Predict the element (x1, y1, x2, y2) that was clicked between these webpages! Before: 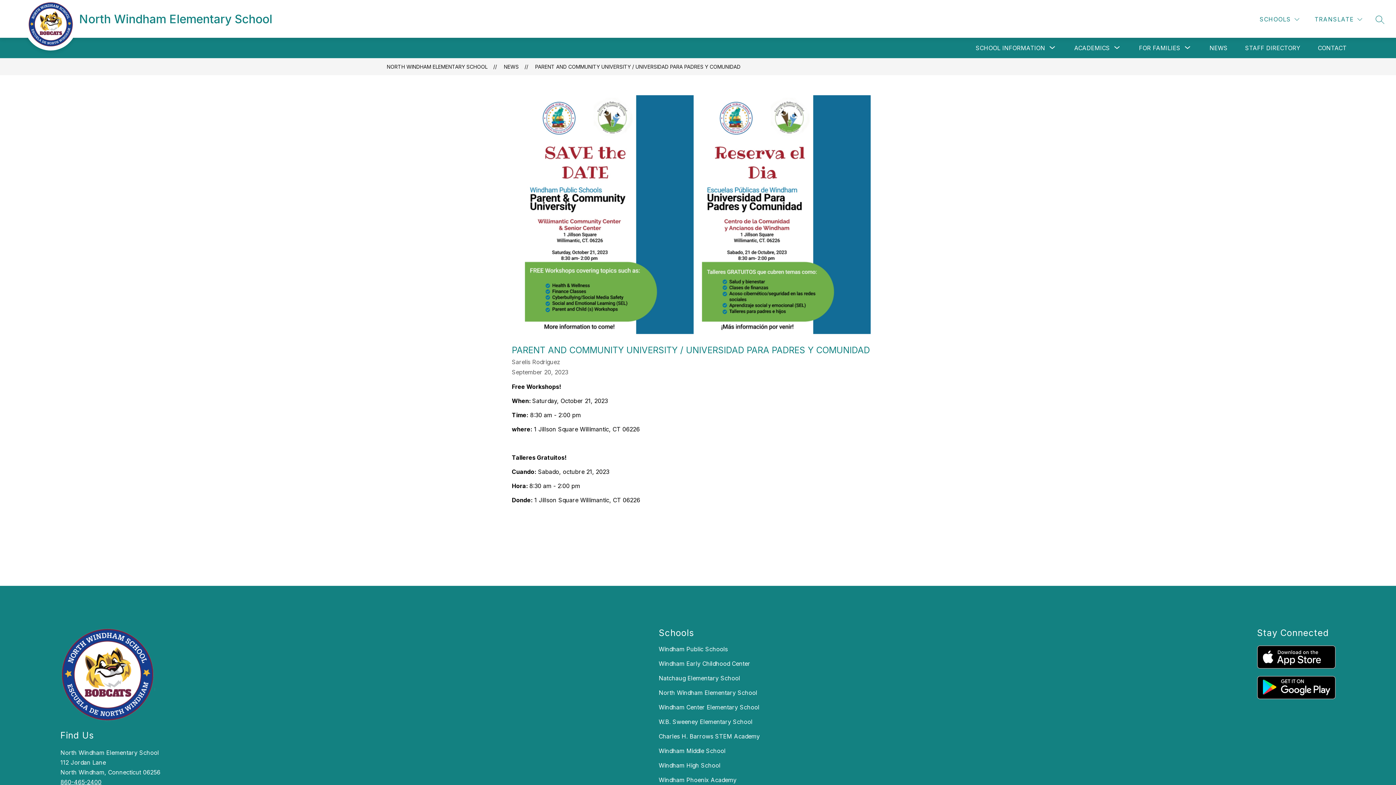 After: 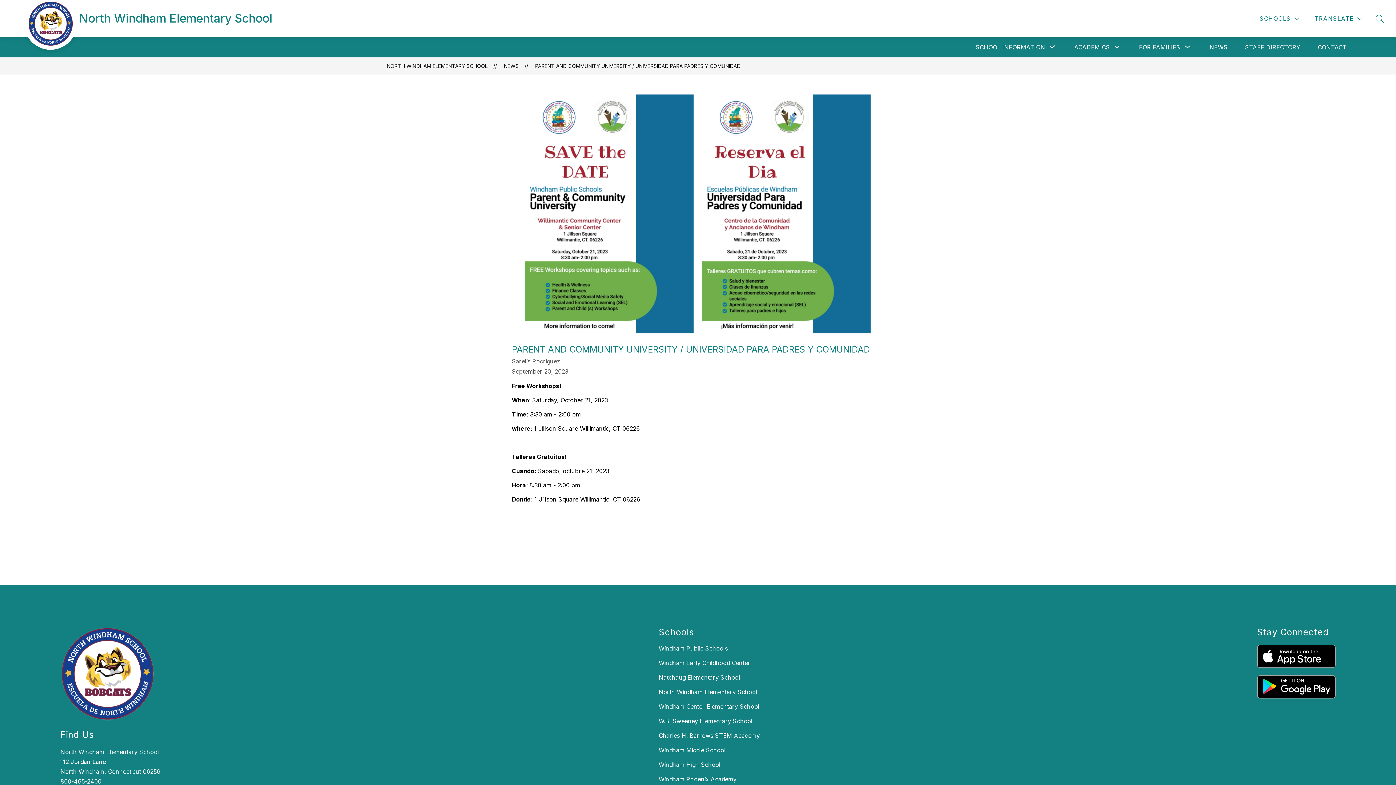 Action: label: 860-465-2400 bbox: (60, 778, 101, 786)